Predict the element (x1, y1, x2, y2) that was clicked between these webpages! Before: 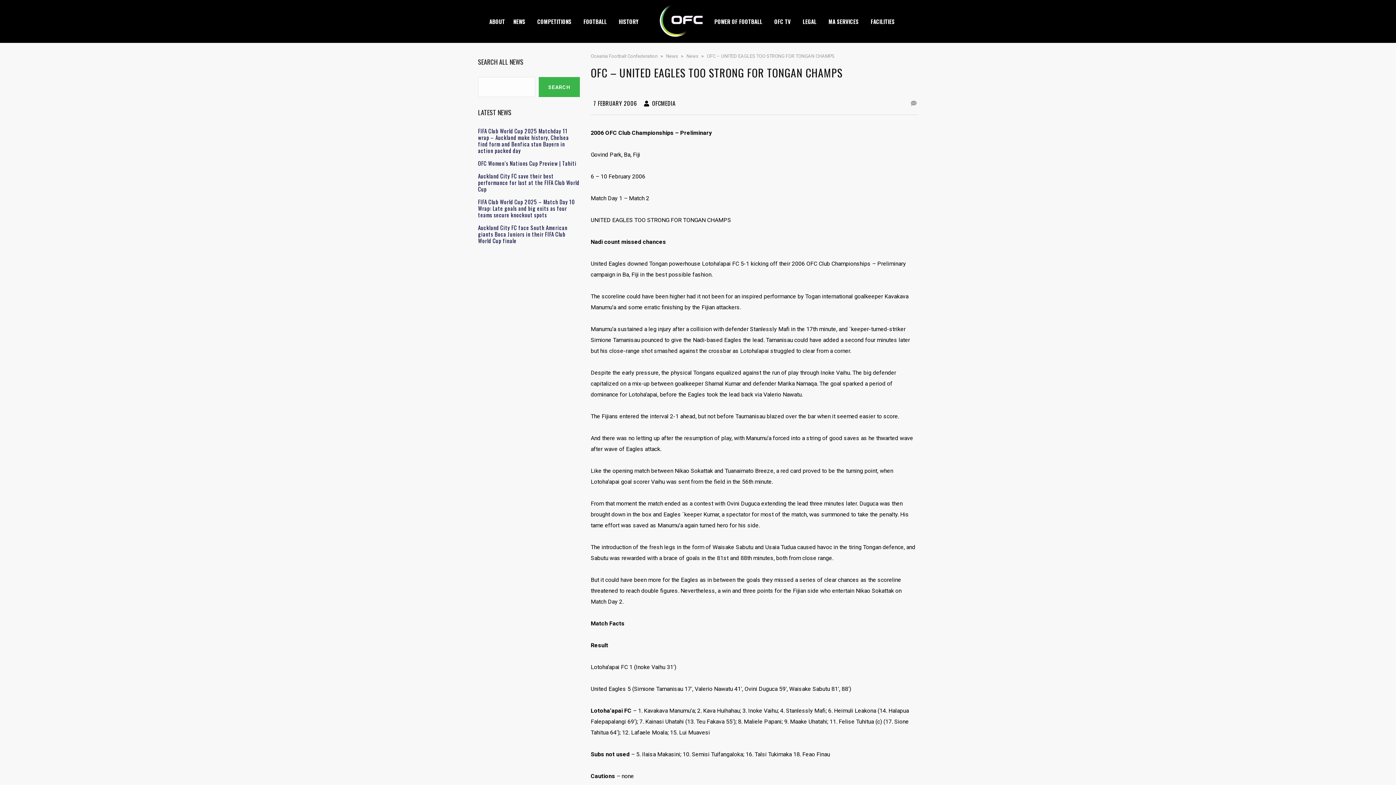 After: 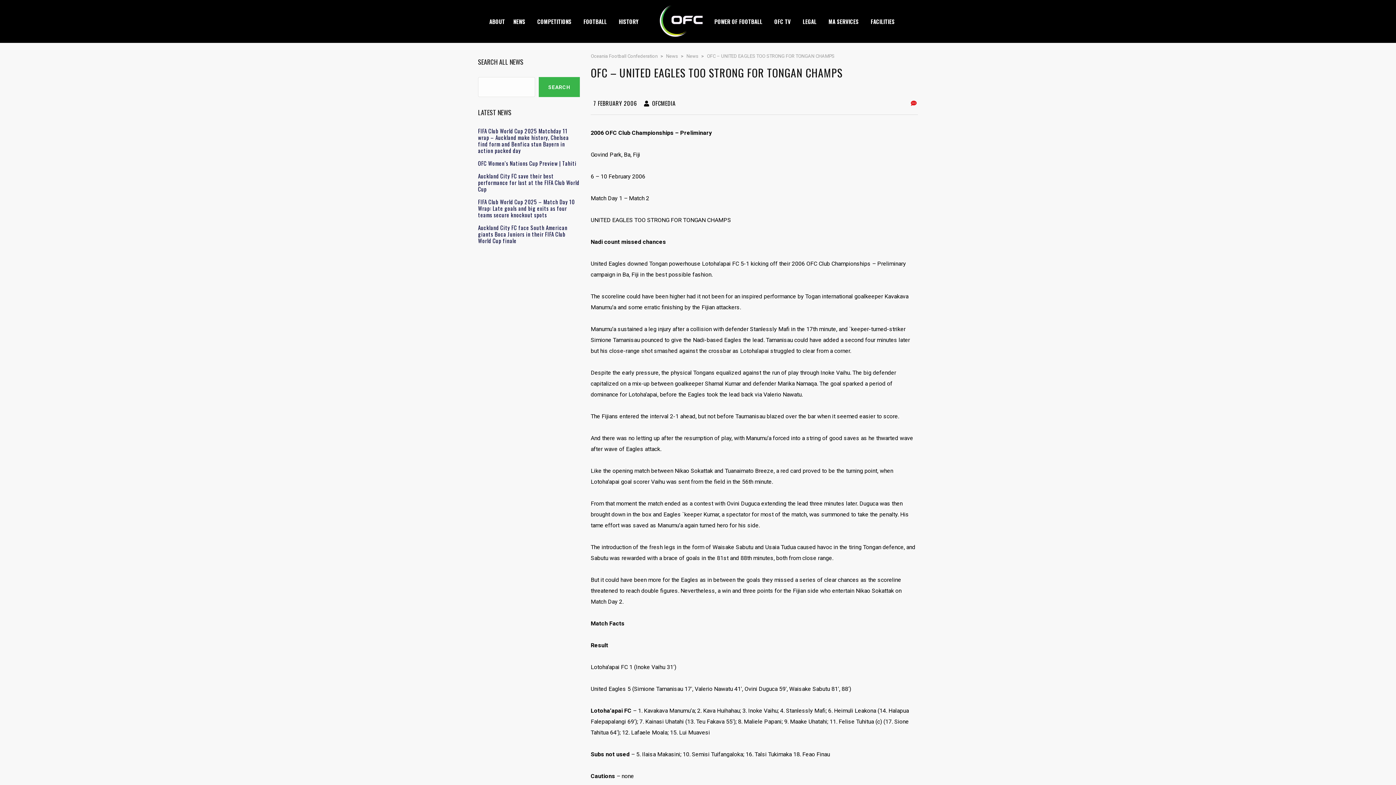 Action: bbox: (911, 98, 918, 107)